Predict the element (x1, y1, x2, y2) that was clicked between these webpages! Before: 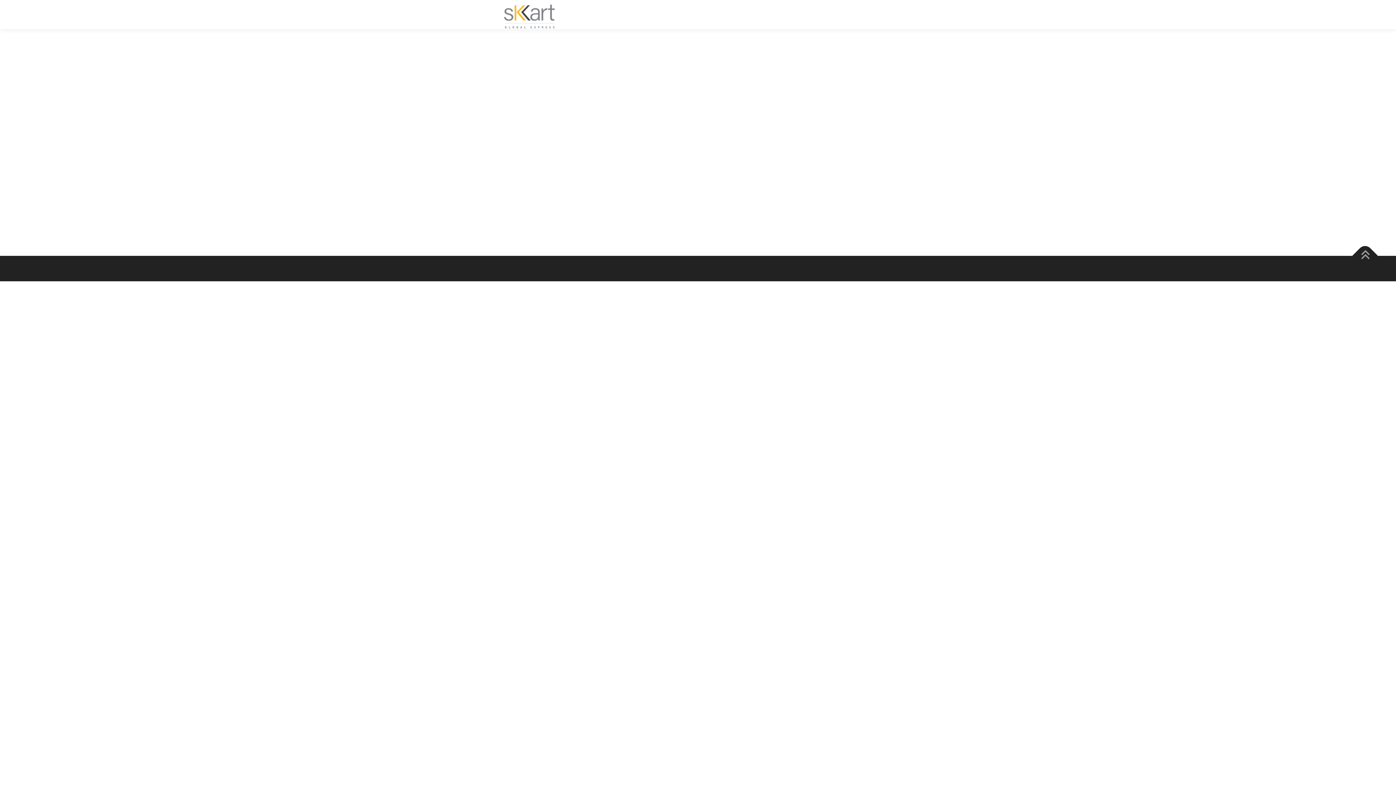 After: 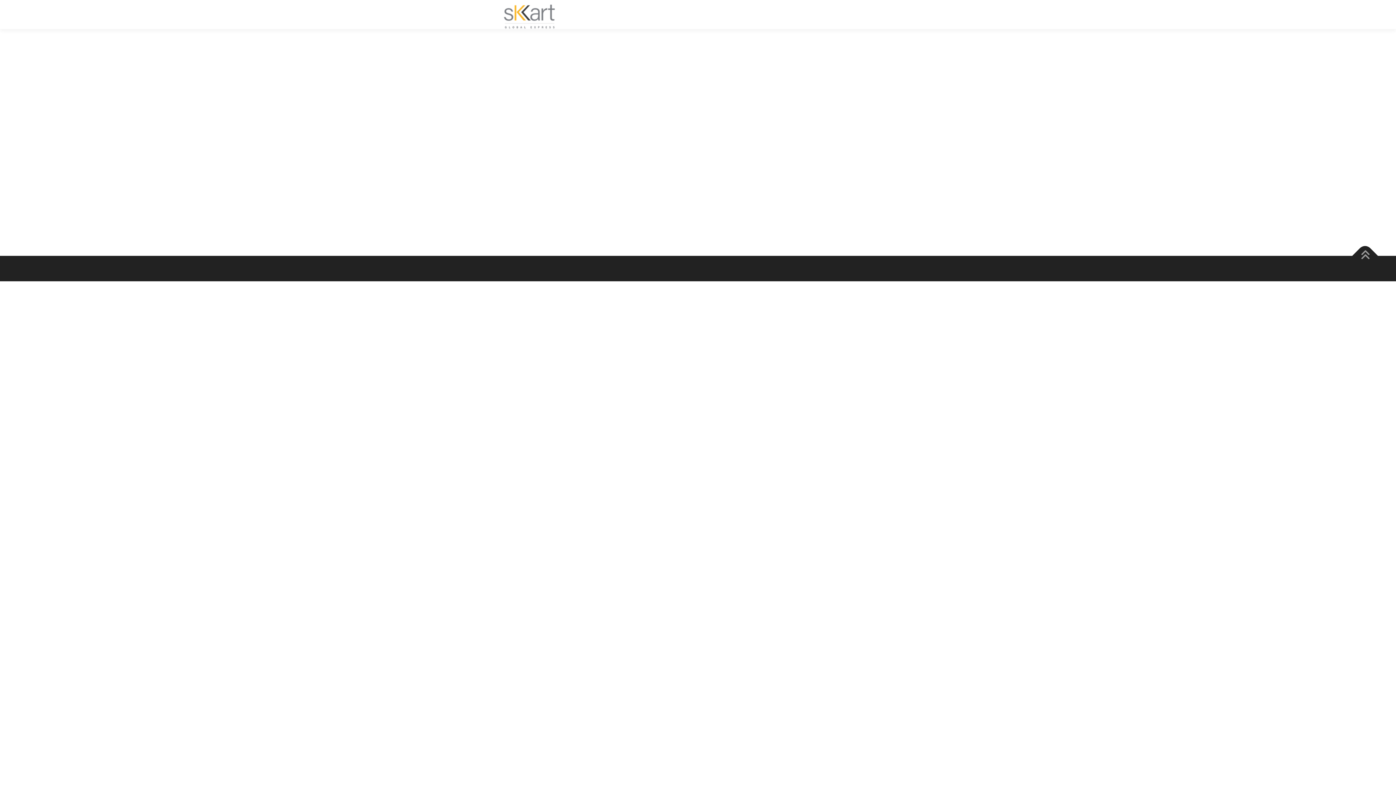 Action: bbox: (496, 11, 561, 16)